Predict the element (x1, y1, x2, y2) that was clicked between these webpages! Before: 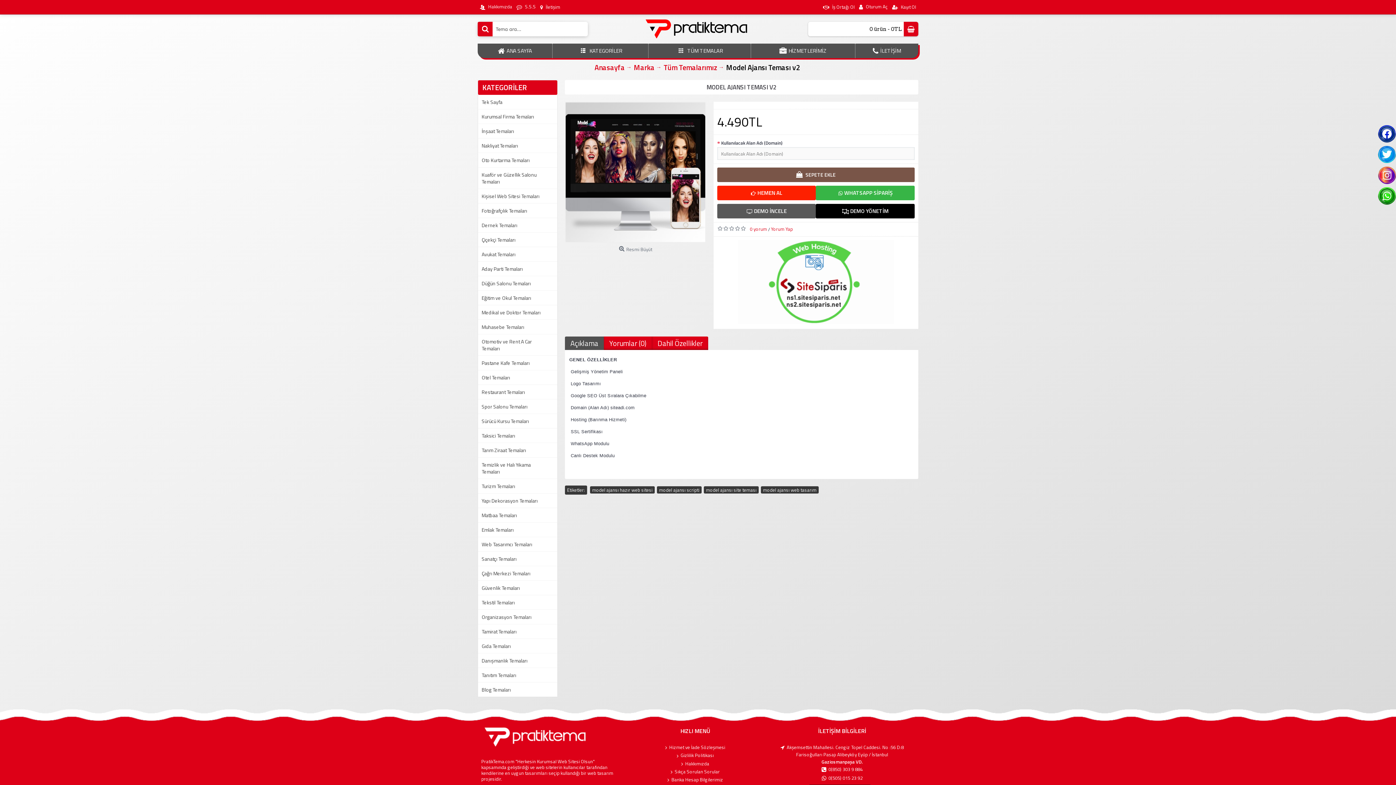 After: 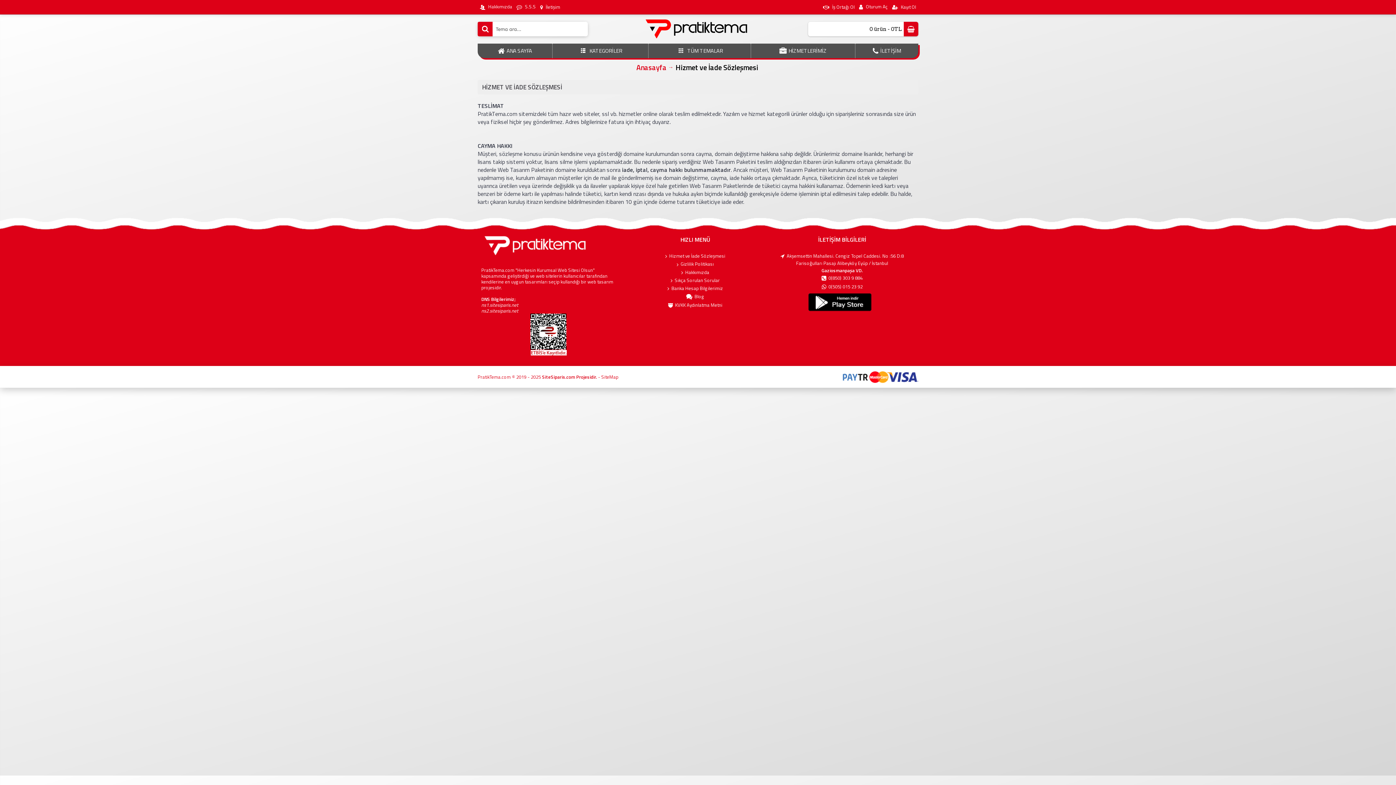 Action: bbox: (624, 744, 766, 751) label: Hizmet ve İade Sözleşmesi